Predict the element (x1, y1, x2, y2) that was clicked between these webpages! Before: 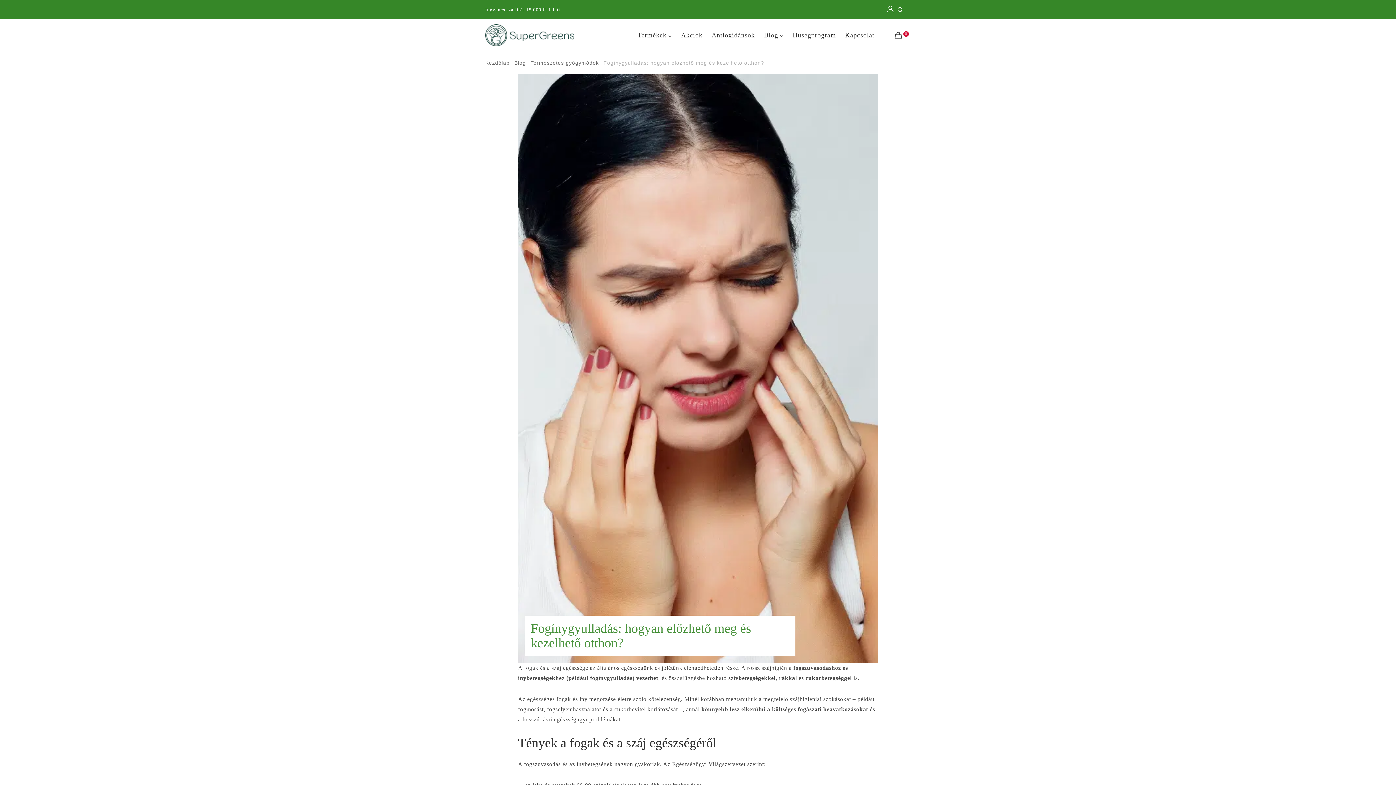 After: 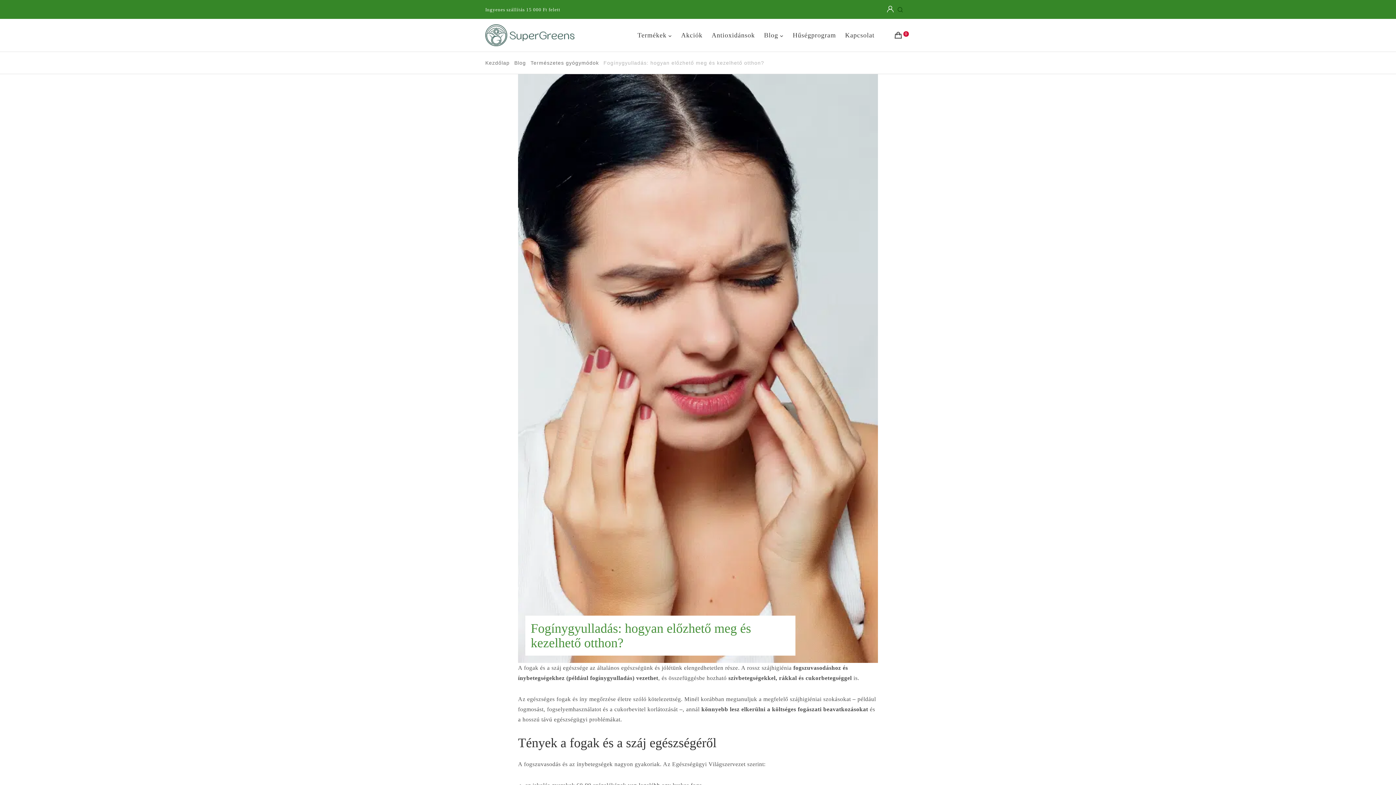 Action: label: Keresés bbox: (897, 6, 903, 13)